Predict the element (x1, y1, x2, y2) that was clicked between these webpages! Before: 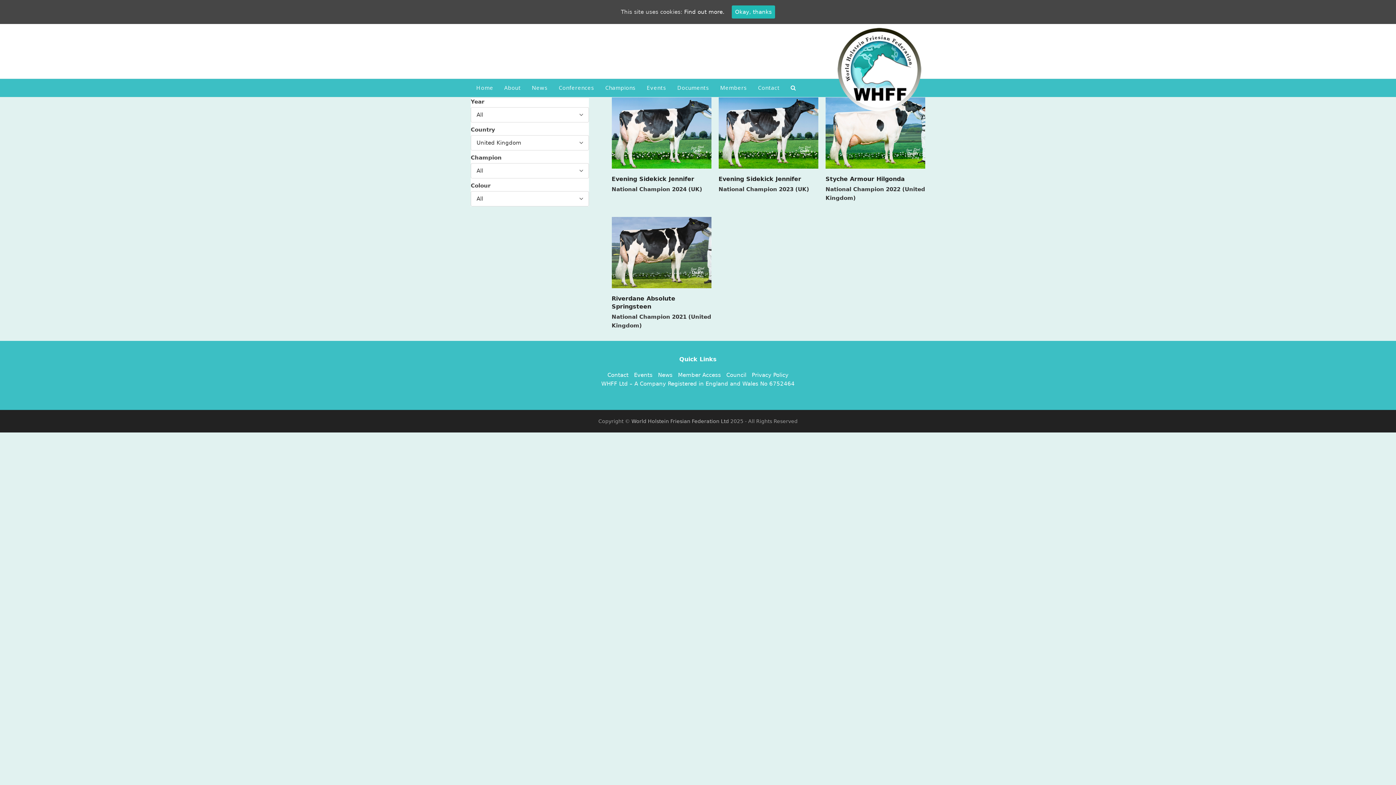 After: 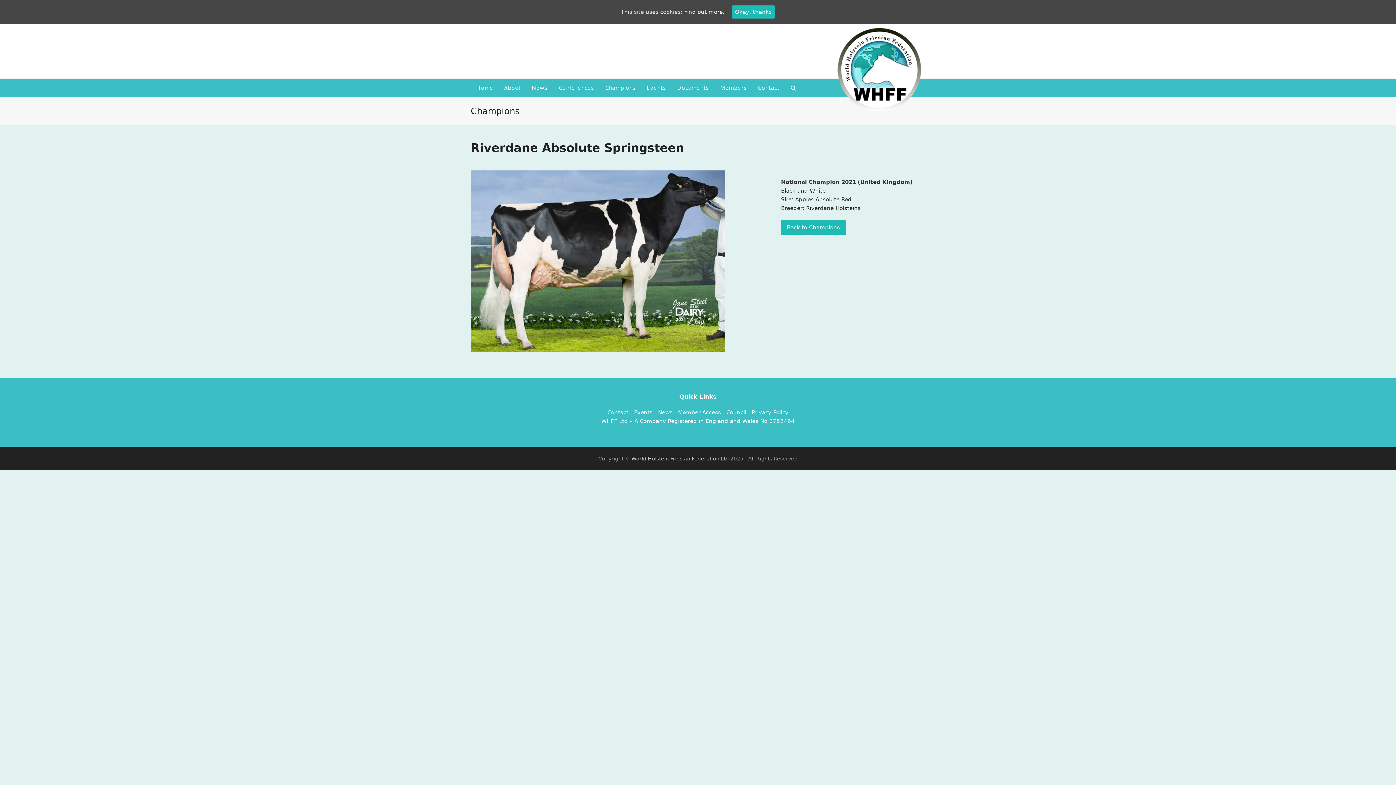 Action: bbox: (611, 281, 711, 288)